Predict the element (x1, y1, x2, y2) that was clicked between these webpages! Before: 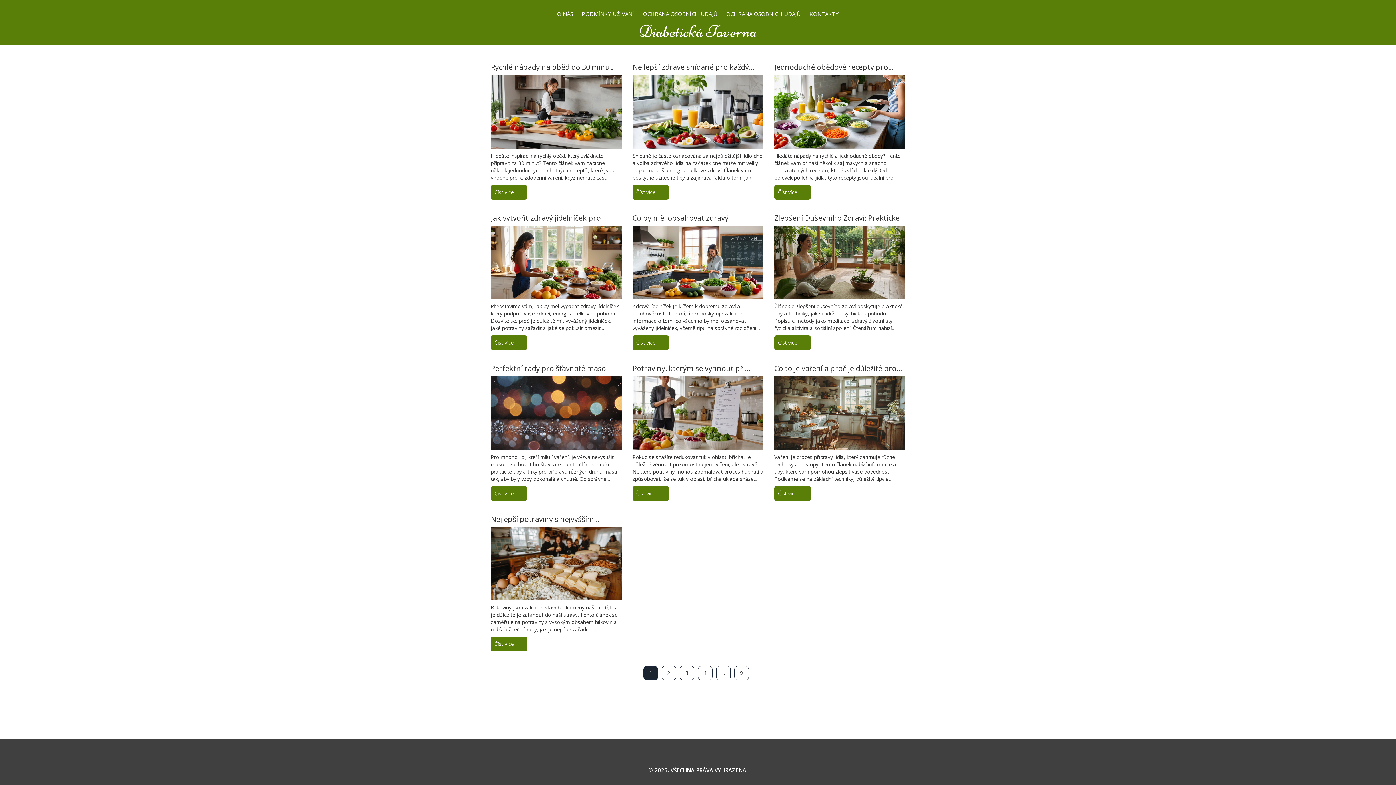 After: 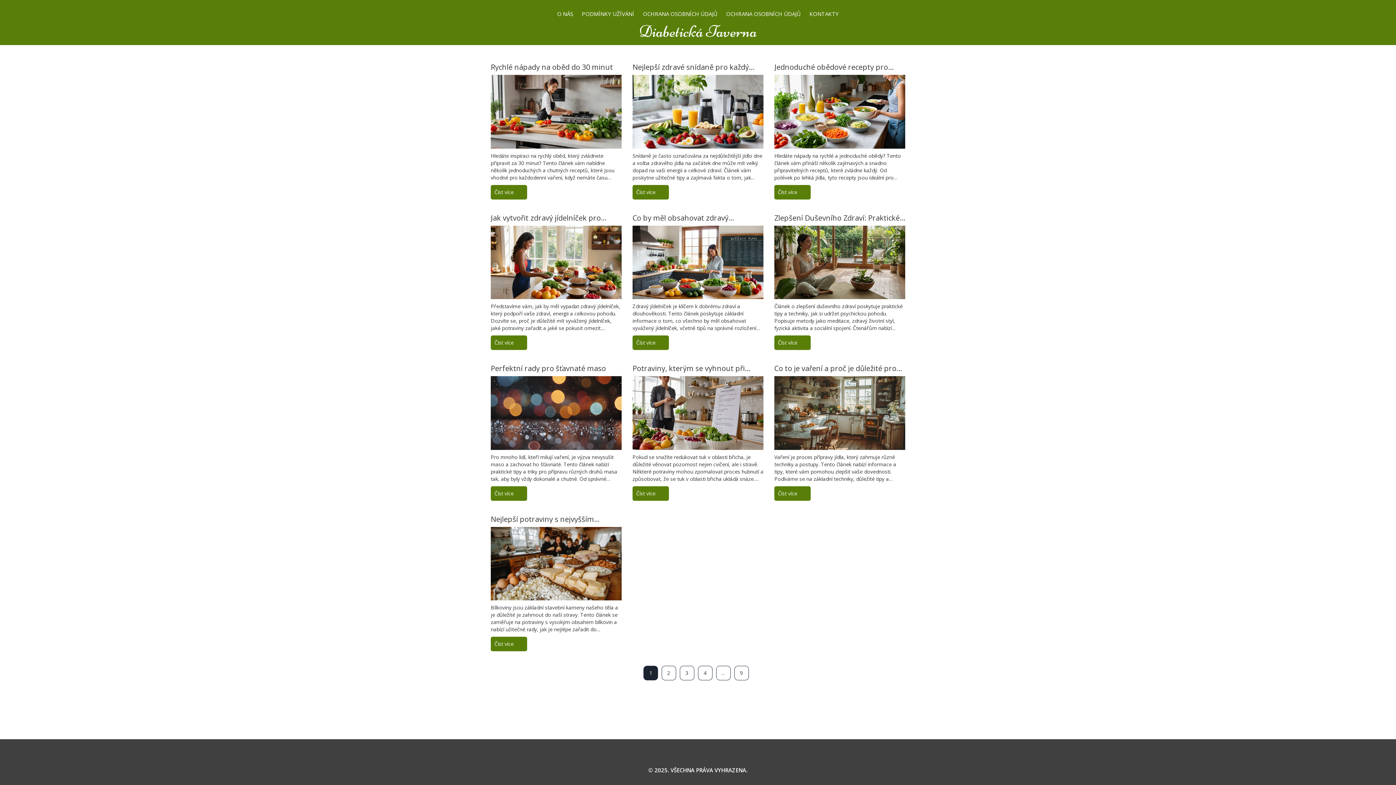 Action: label: Diabetická Taverna bbox: (490, 21, 905, 41)